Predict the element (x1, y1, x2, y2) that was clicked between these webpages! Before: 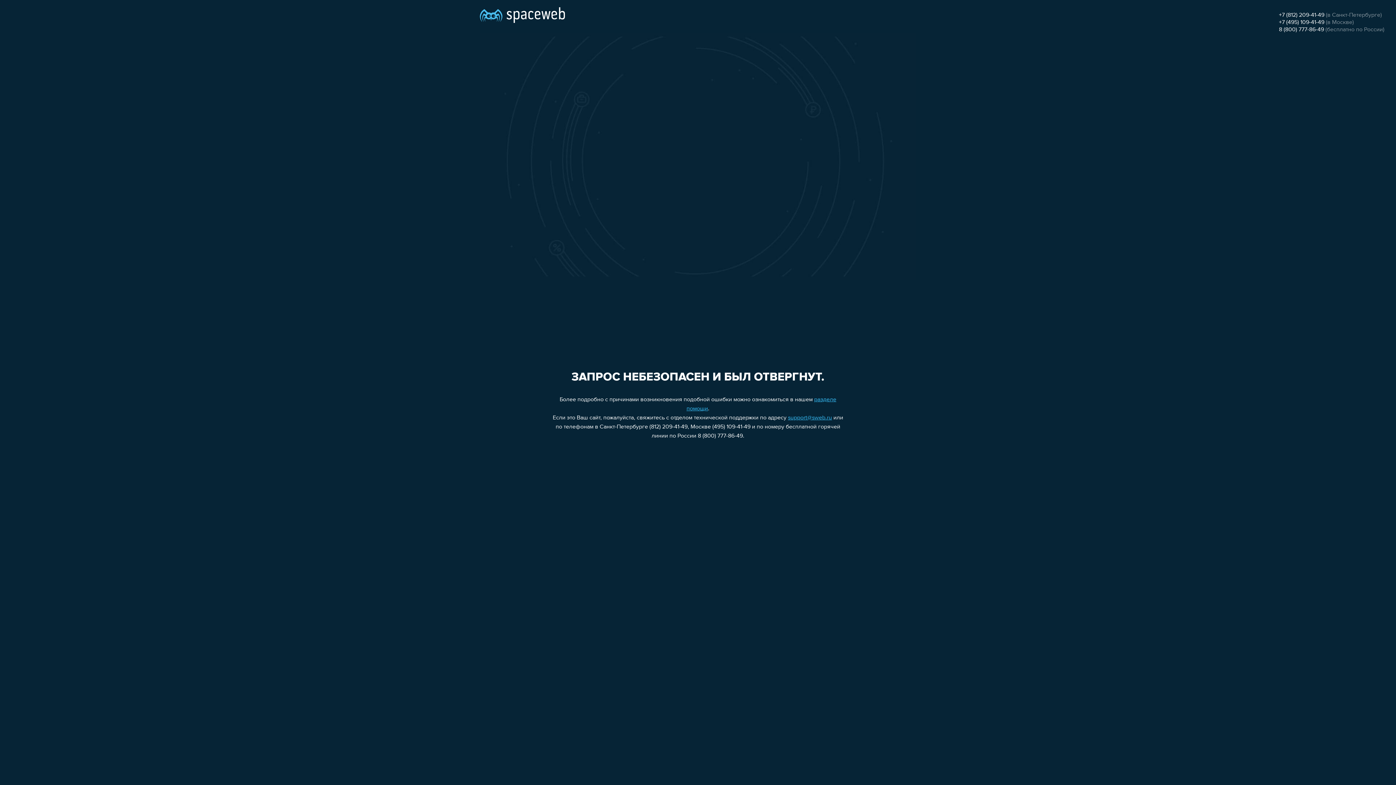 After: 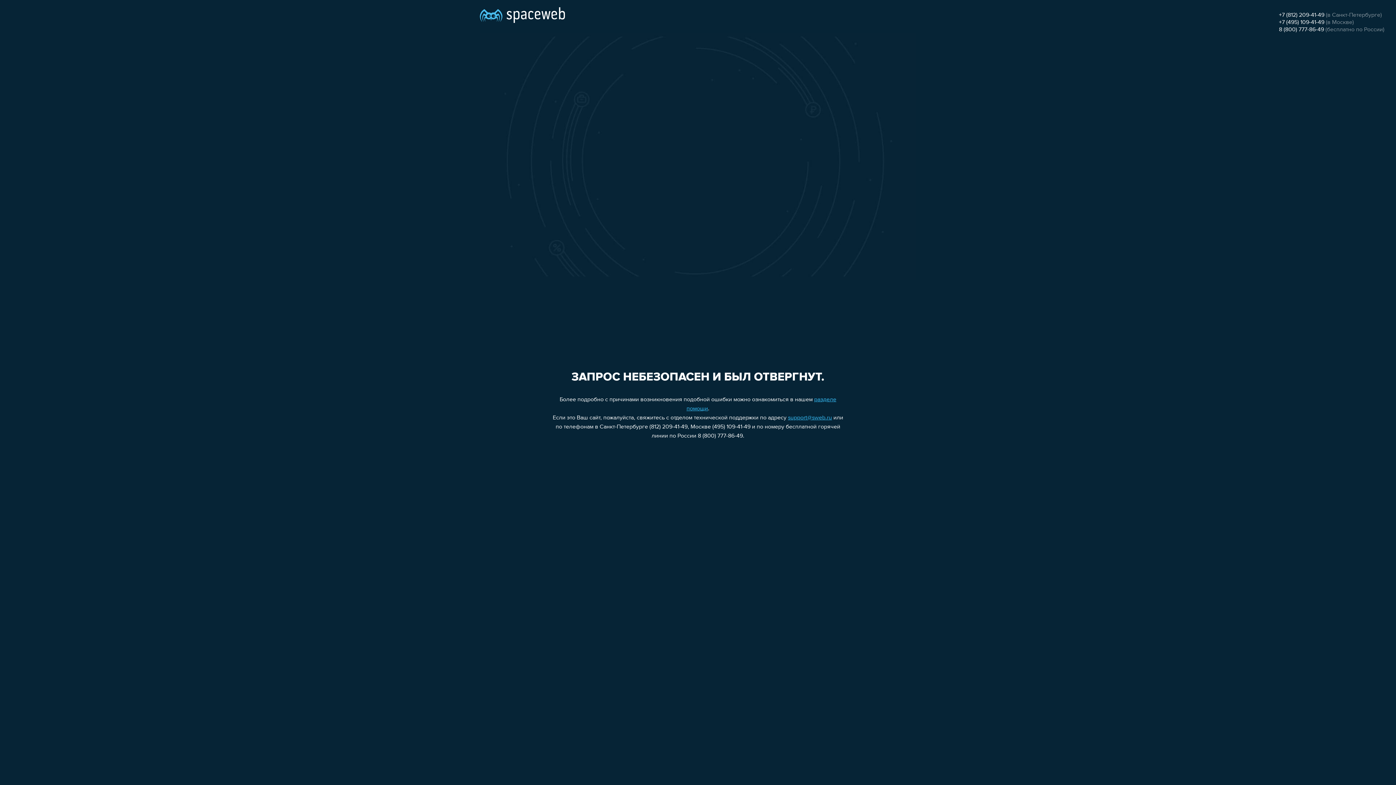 Action: label: +7 (812) 209-41-49 bbox: (1279, 12, 1324, 18)